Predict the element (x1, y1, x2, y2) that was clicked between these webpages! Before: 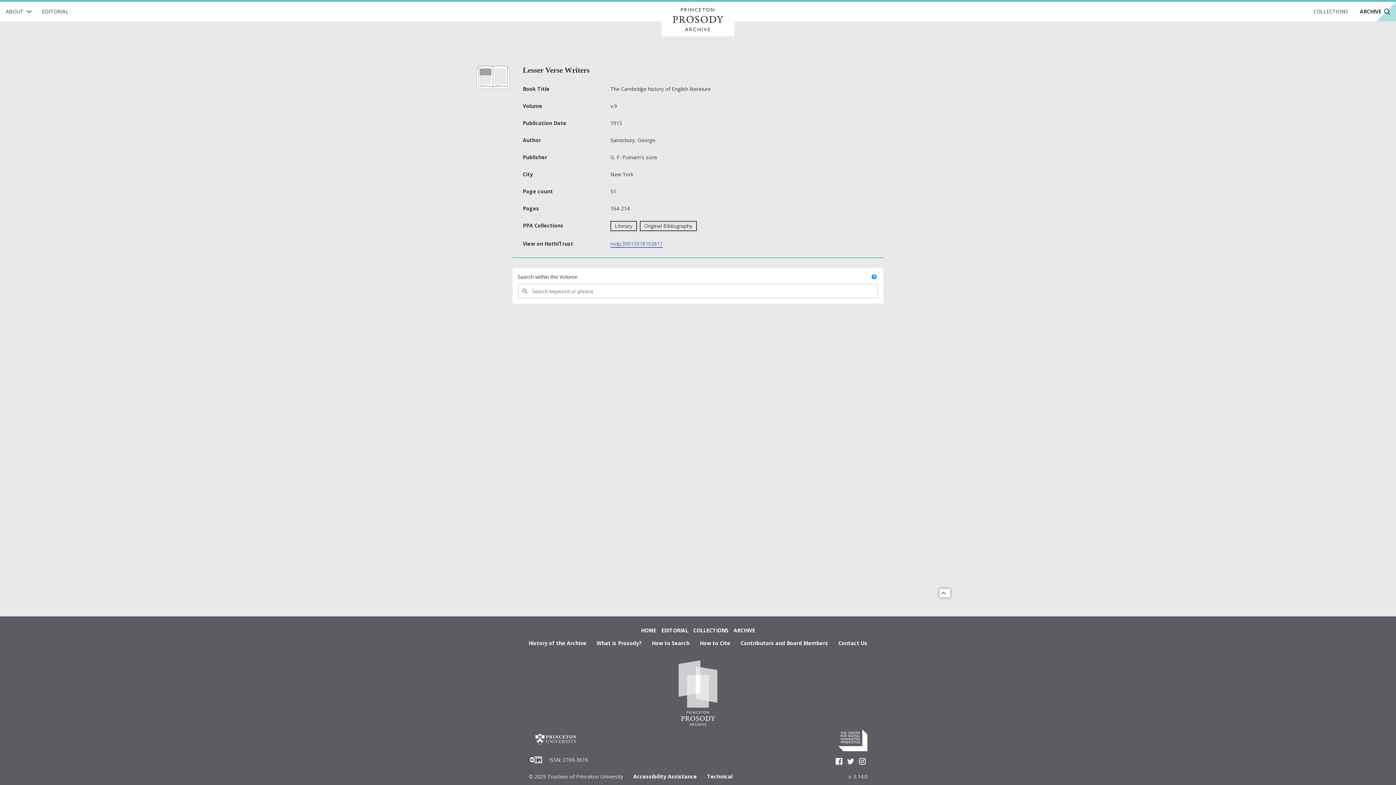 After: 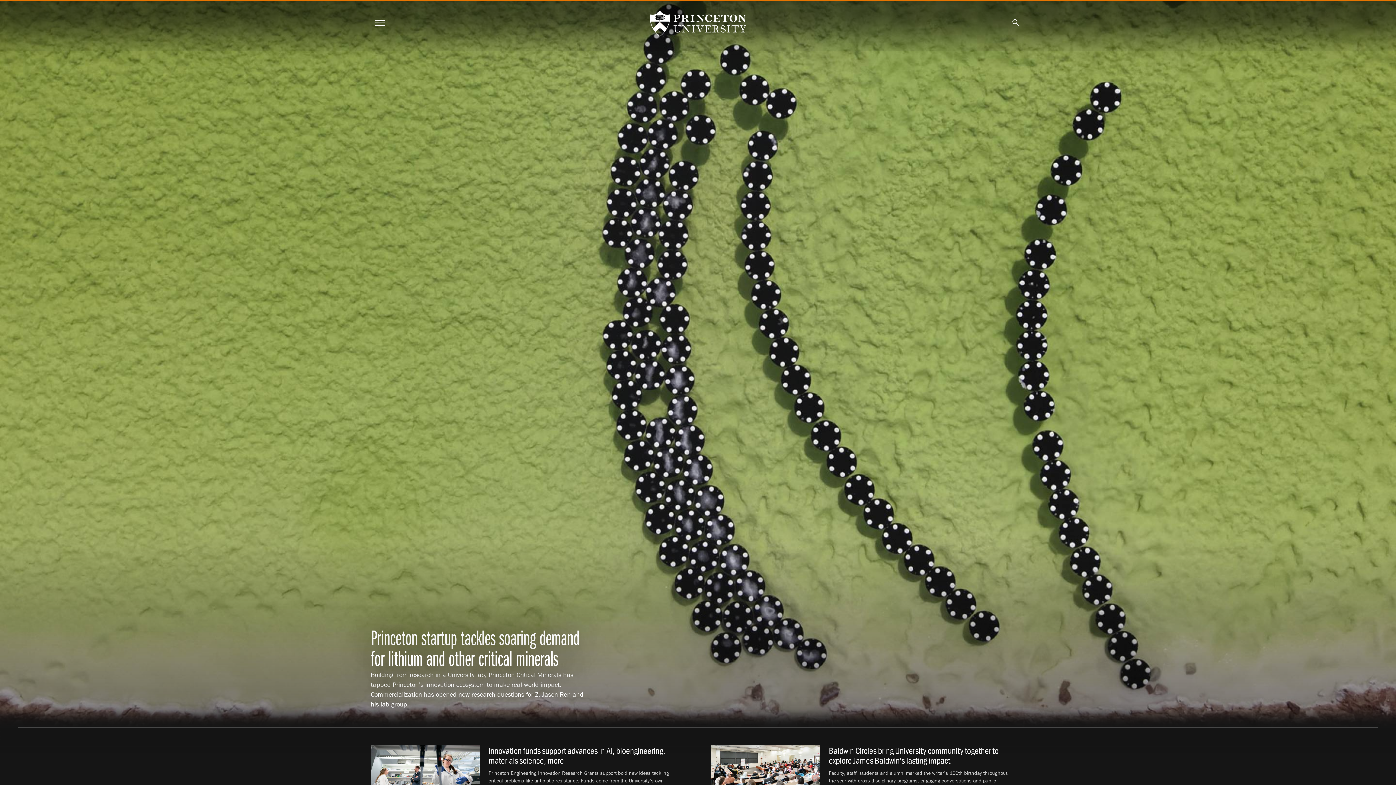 Action: bbox: (528, 729, 583, 751)